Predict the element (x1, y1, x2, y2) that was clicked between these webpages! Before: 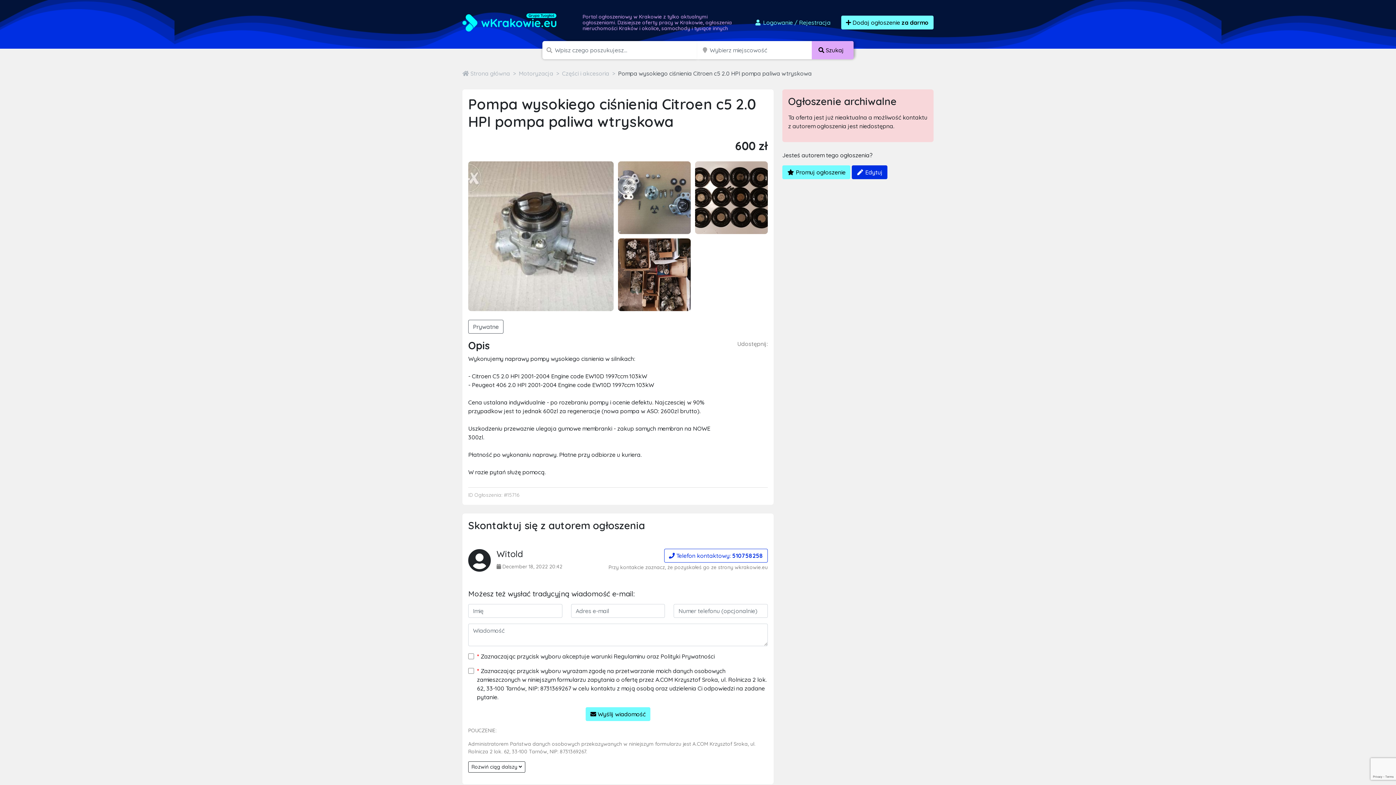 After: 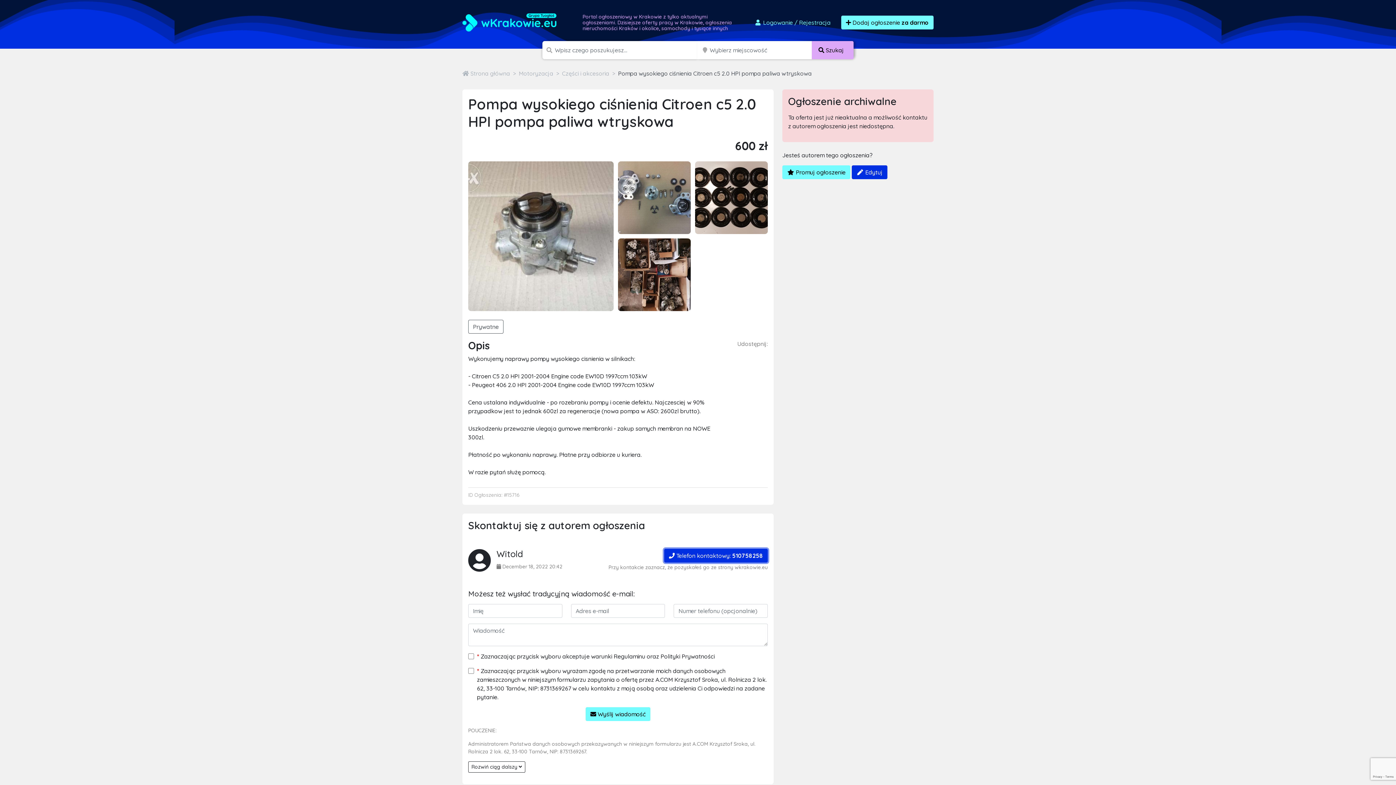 Action: label:  Telefon kontaktowy: 510758258 bbox: (664, 549, 768, 563)